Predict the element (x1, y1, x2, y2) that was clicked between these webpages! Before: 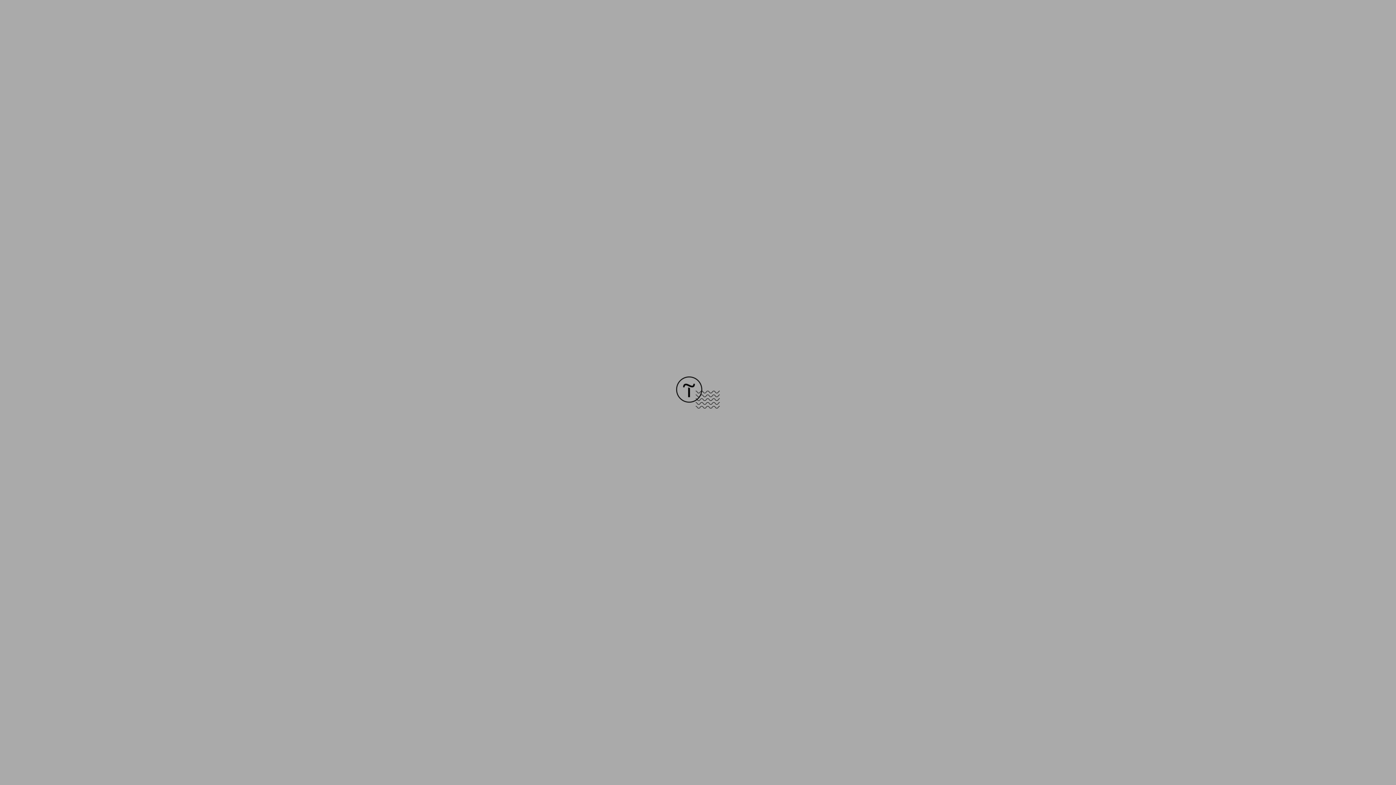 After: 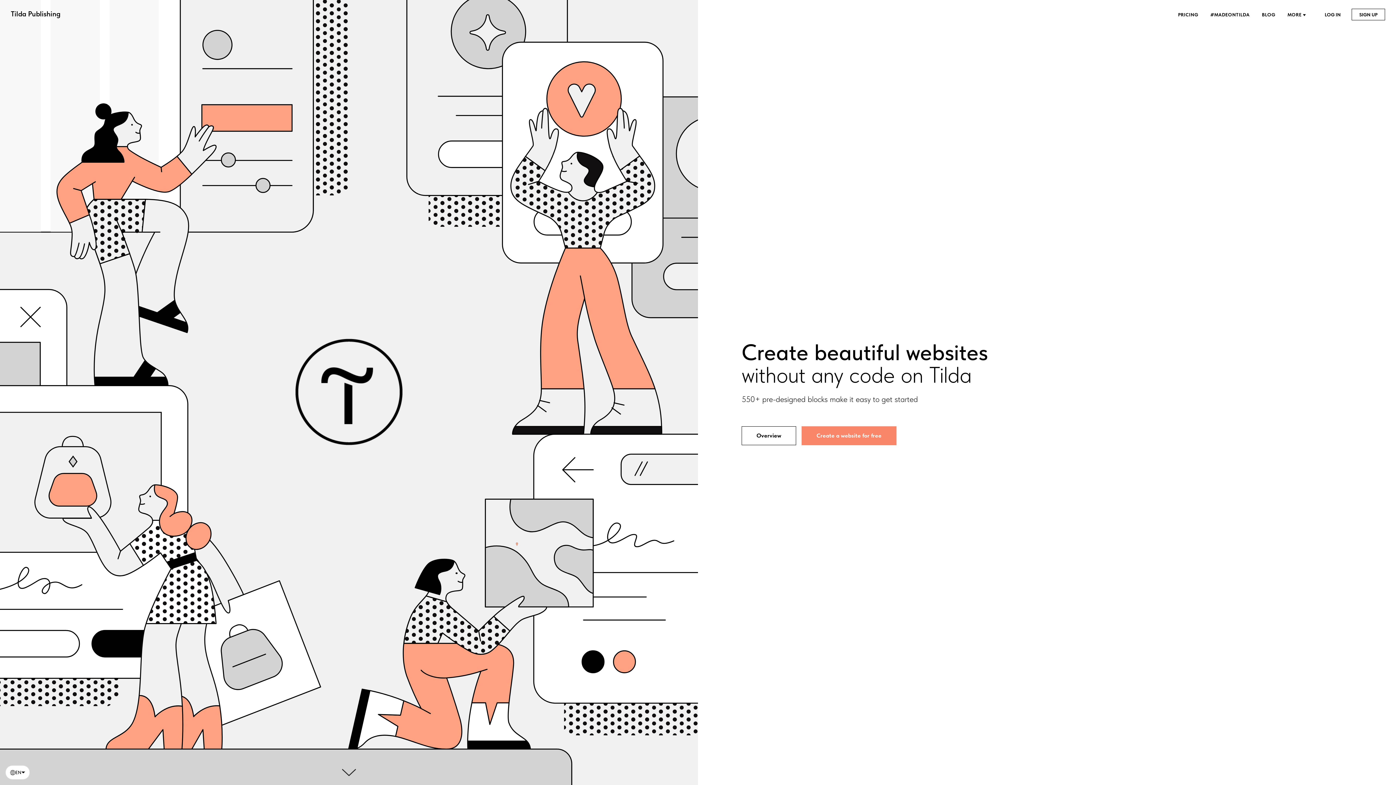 Action: bbox: (676, 403, 720, 409)